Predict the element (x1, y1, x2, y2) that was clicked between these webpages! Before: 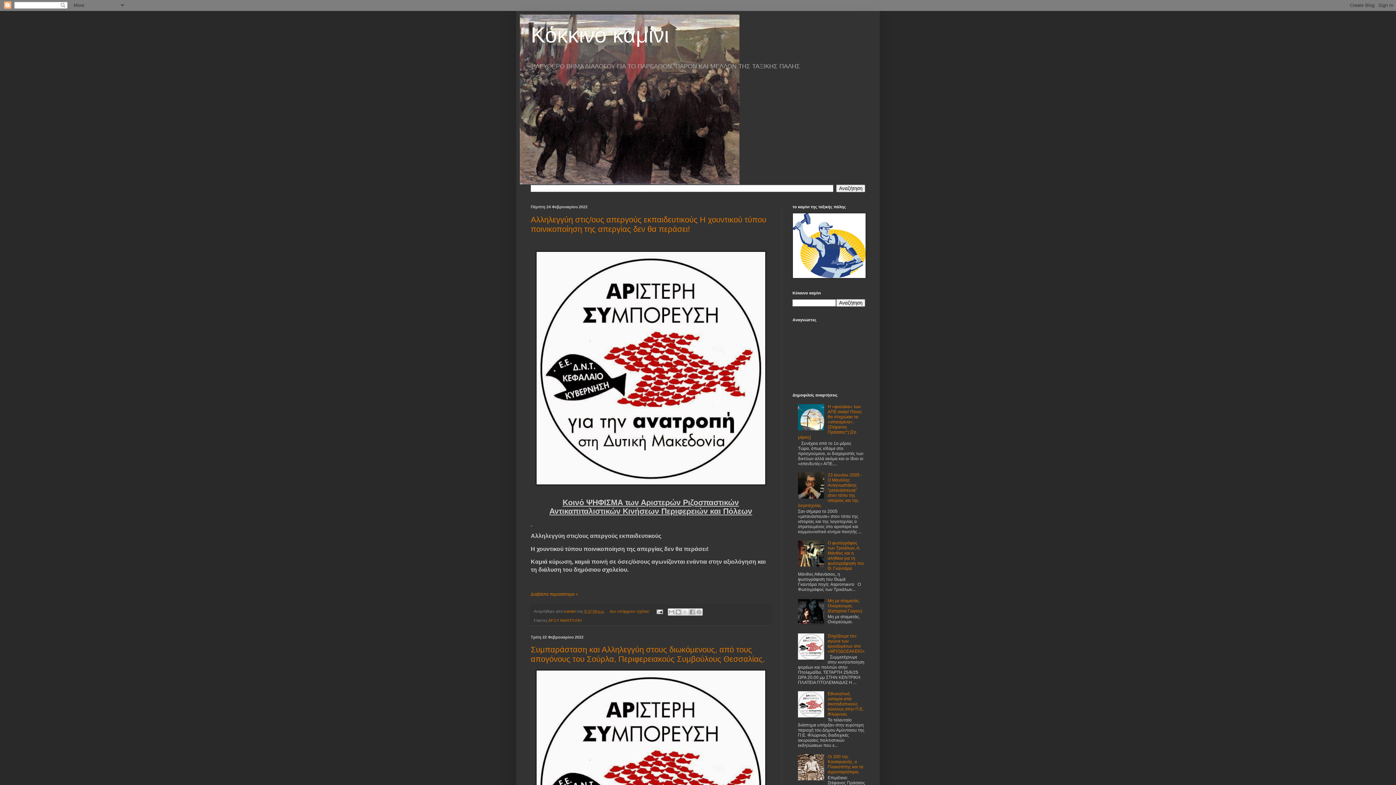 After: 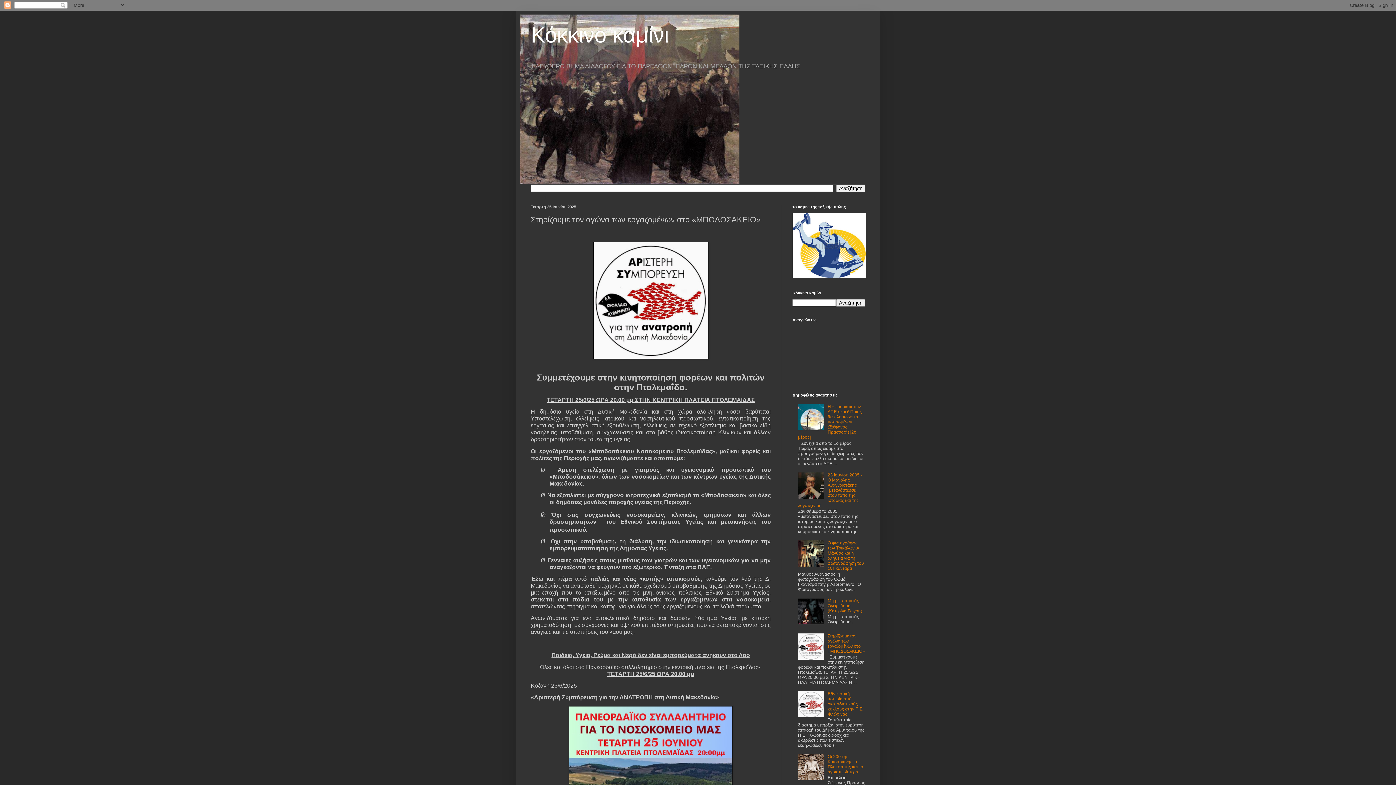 Action: label: Στηρίζουμε τον αγώνα των εργαζομένων στο «ΜΠΟΔΟΣΑΚΕΙΟ» bbox: (827, 633, 865, 654)